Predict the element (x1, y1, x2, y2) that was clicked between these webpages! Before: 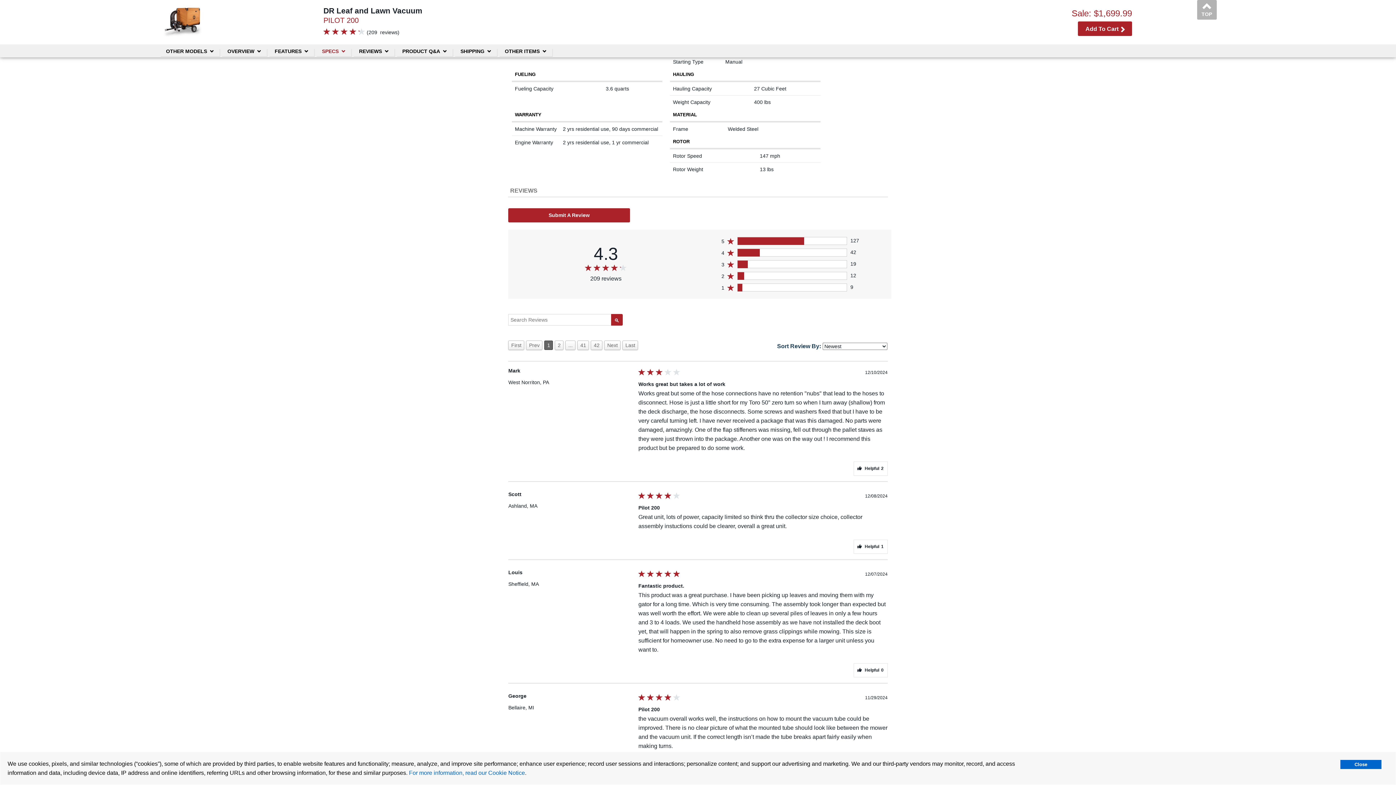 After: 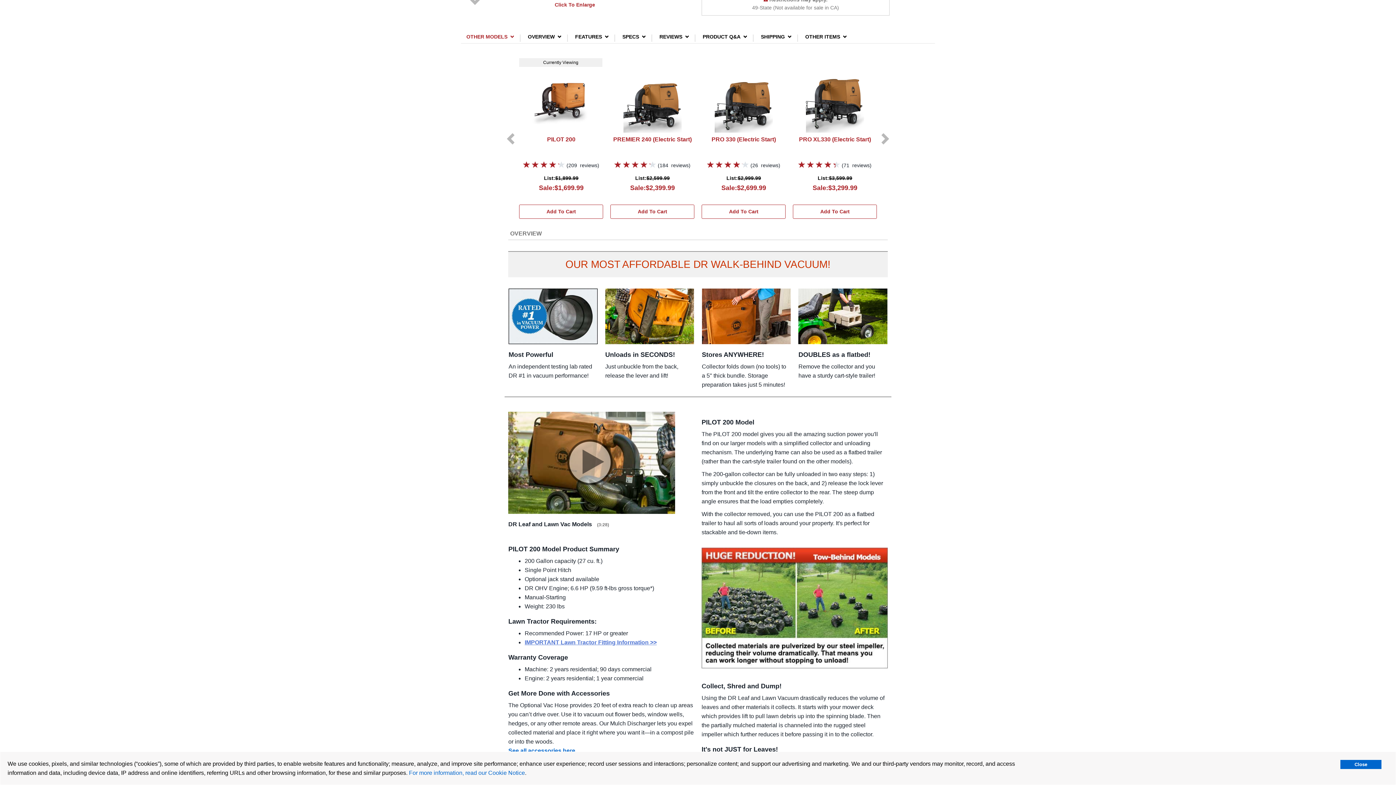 Action: label: OTHER MODELS bbox: (160, 44, 220, 53)